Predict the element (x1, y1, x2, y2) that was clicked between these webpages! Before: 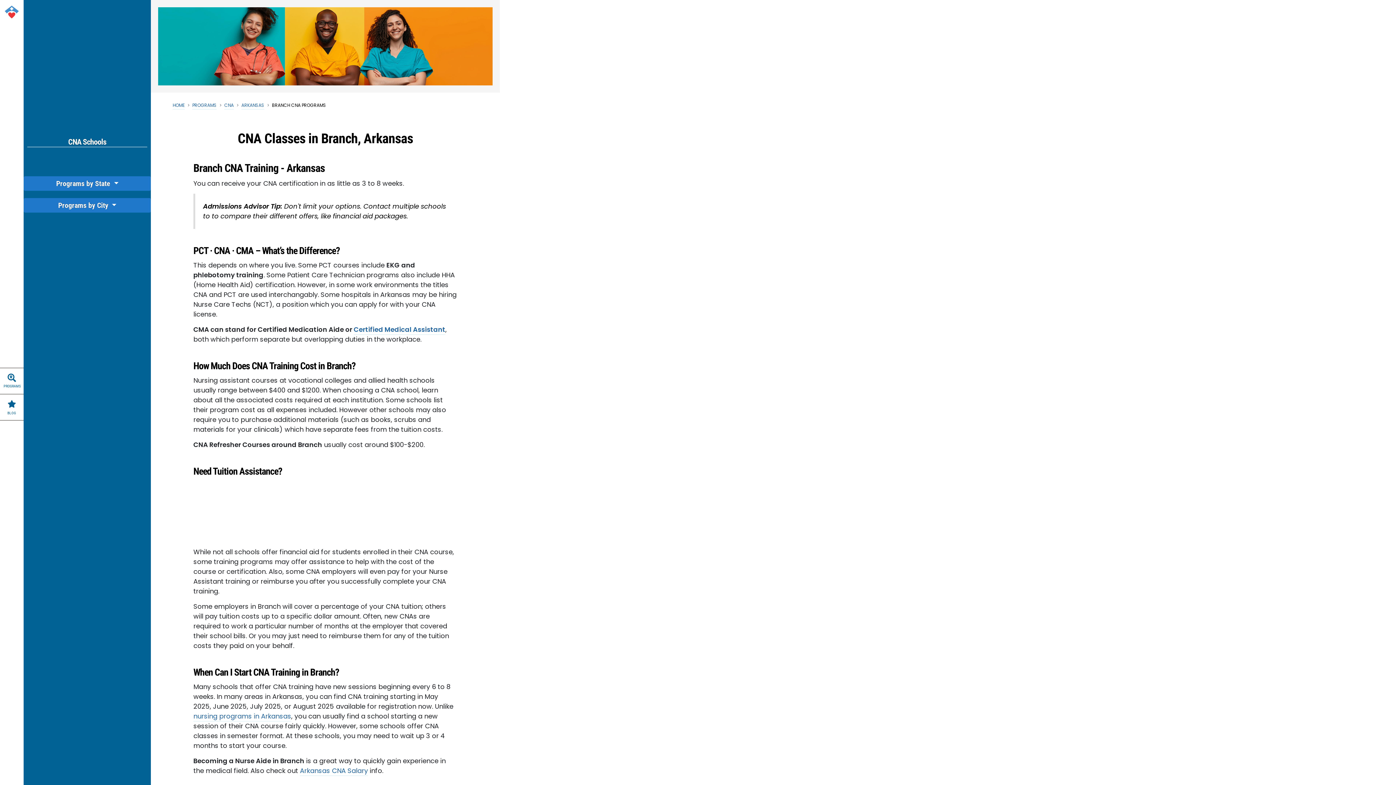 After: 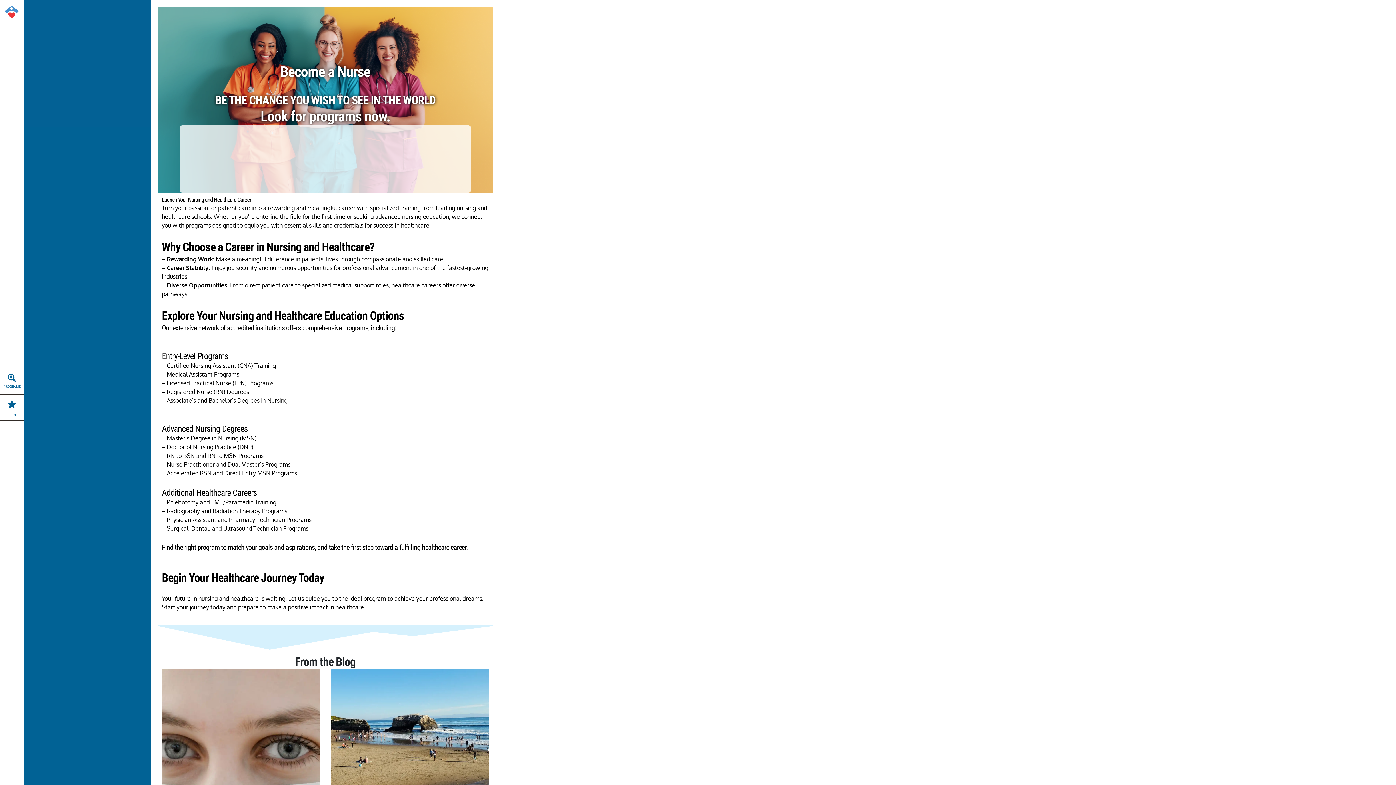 Action: bbox: (3, 3, 20, 20)